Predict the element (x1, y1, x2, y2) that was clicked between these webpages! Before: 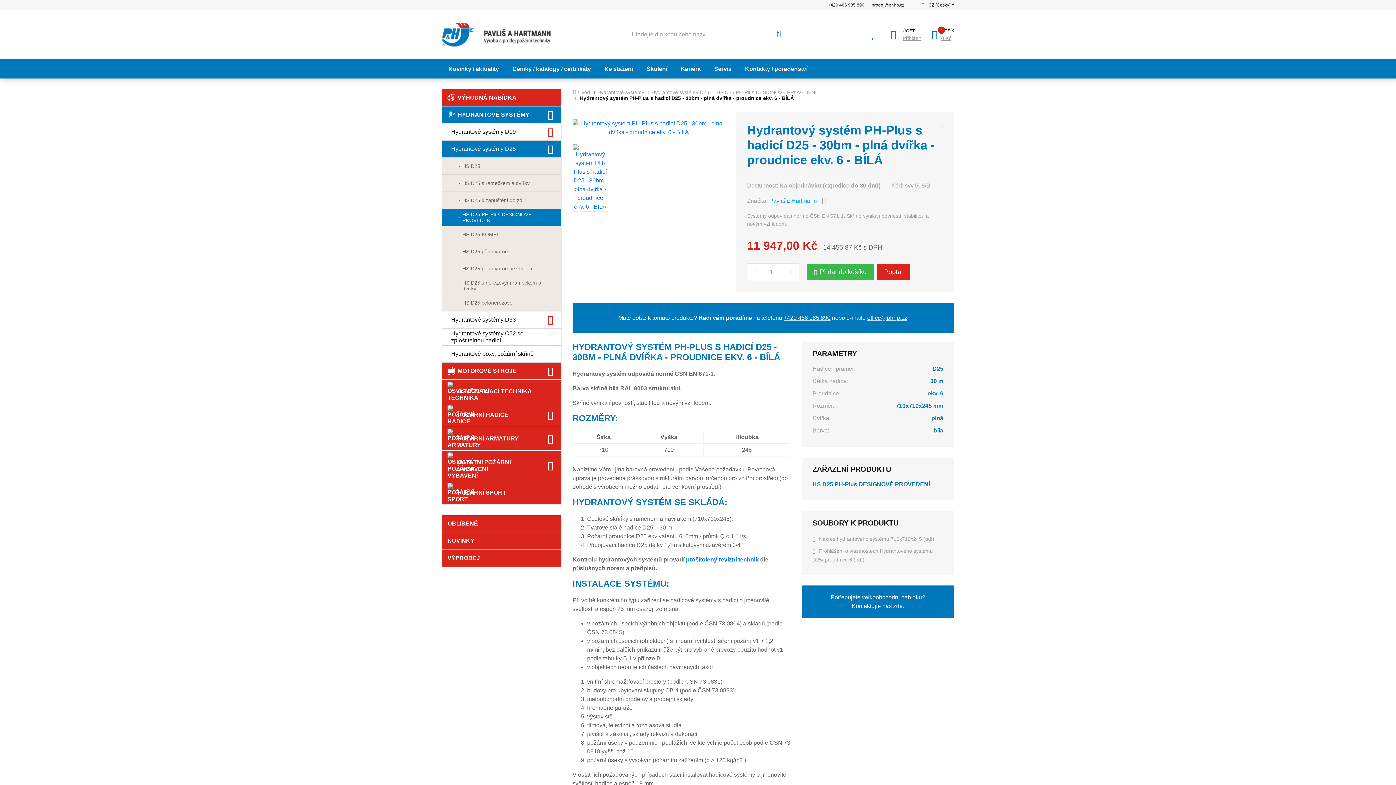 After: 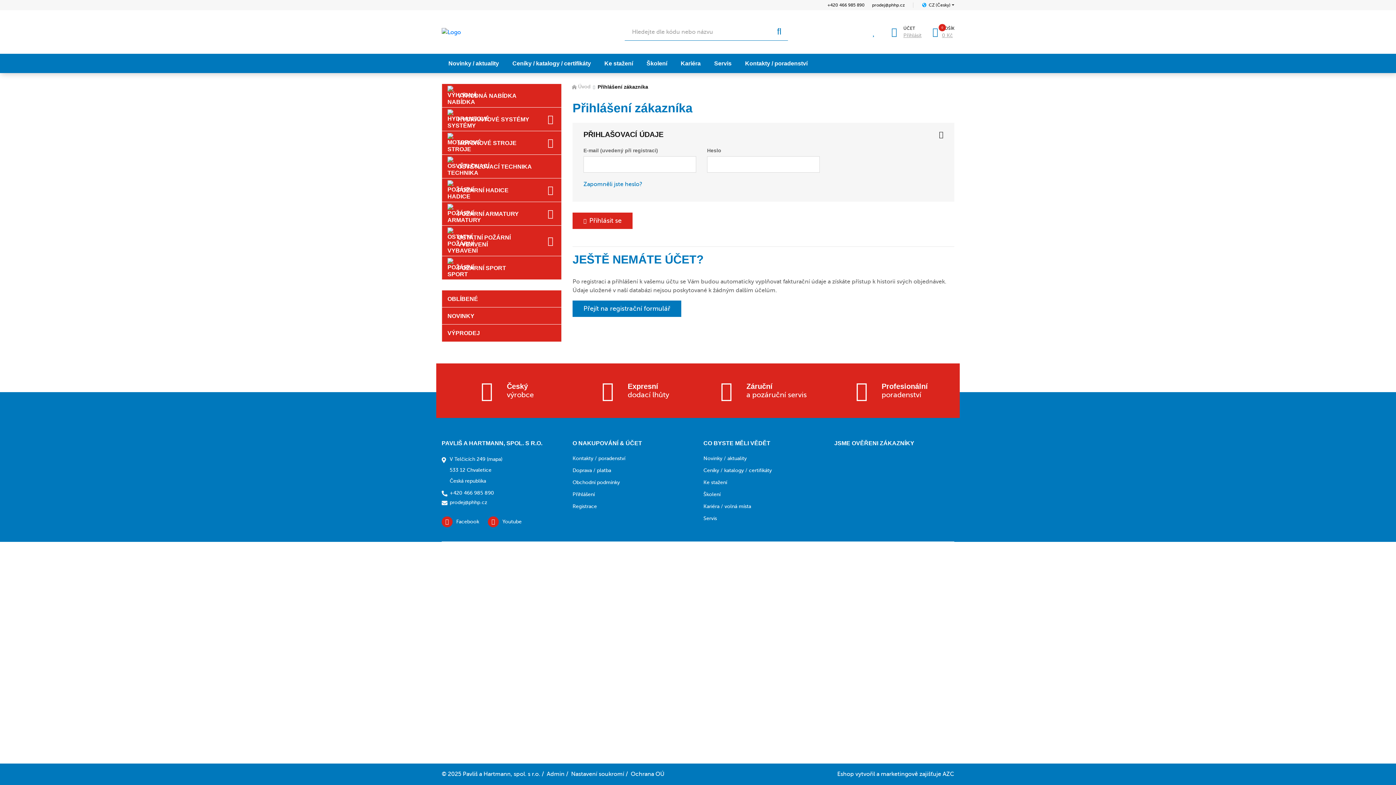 Action: label: ÚČET bbox: (902, 28, 921, 33)